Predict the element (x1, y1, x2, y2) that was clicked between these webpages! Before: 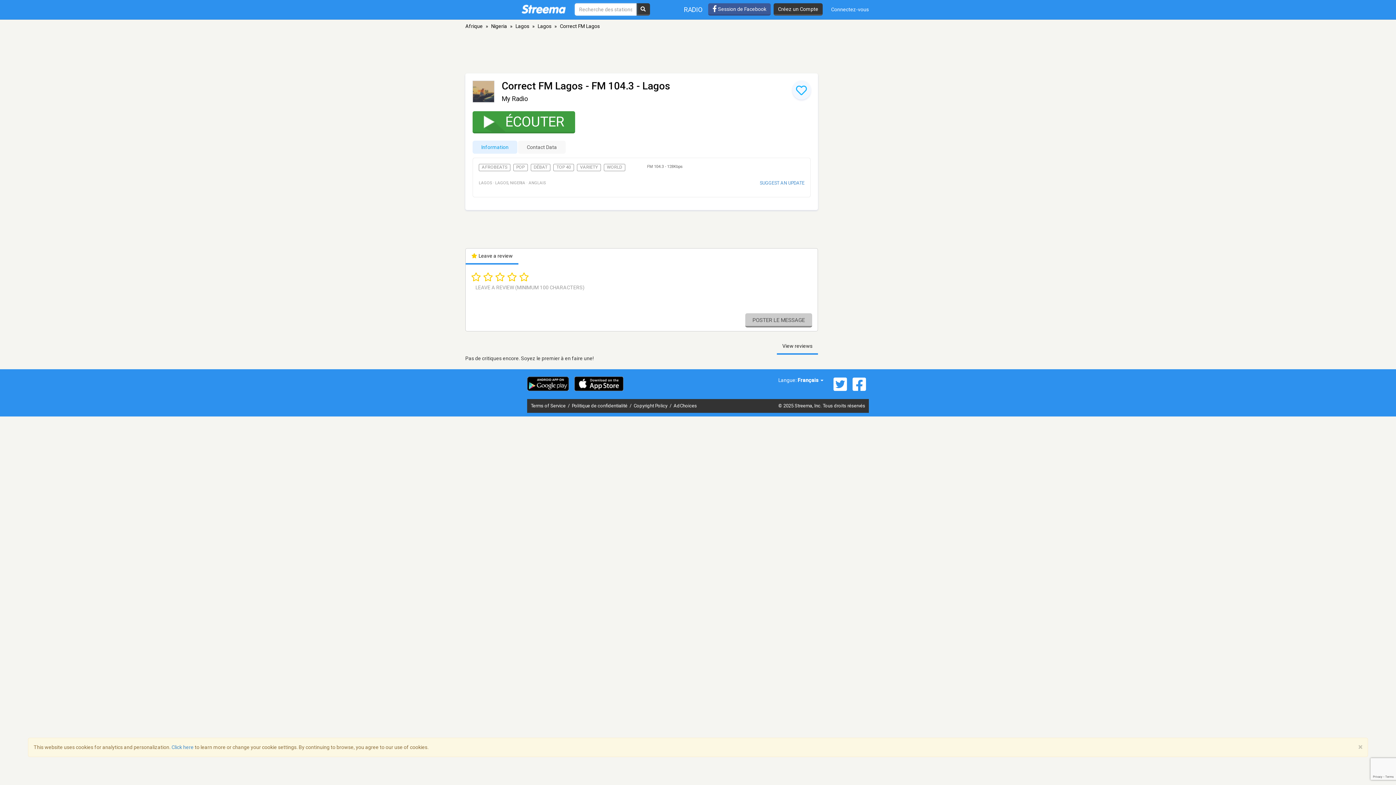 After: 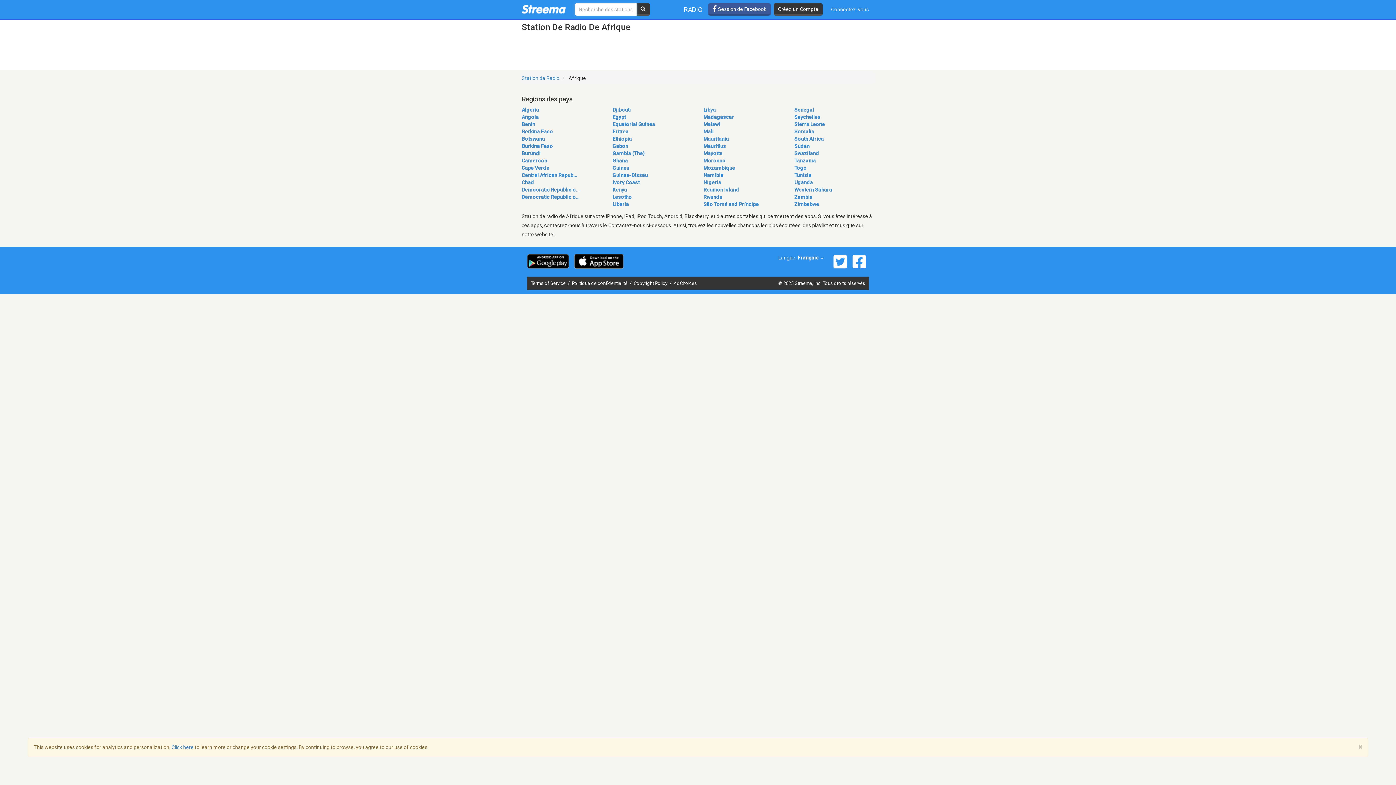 Action: label: Afrique bbox: (465, 23, 482, 29)